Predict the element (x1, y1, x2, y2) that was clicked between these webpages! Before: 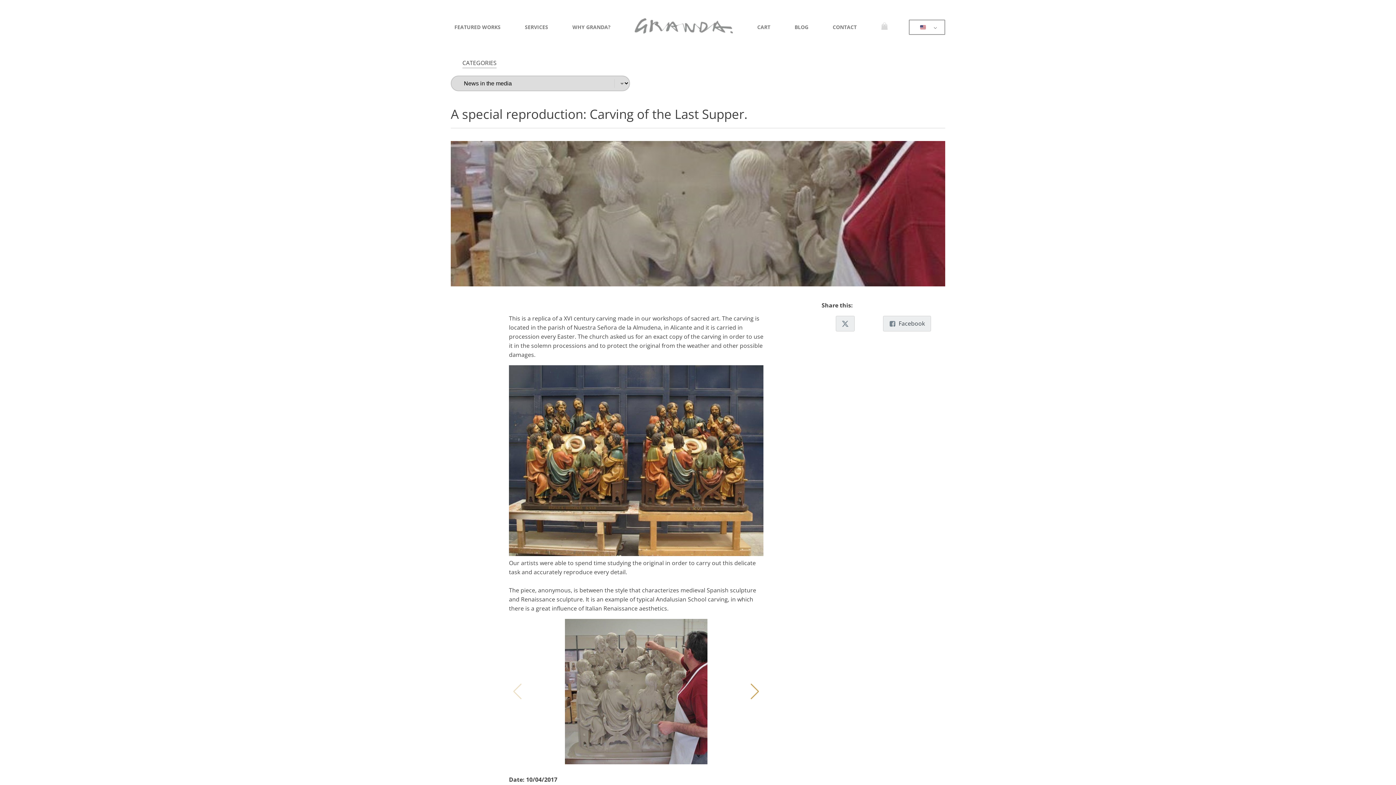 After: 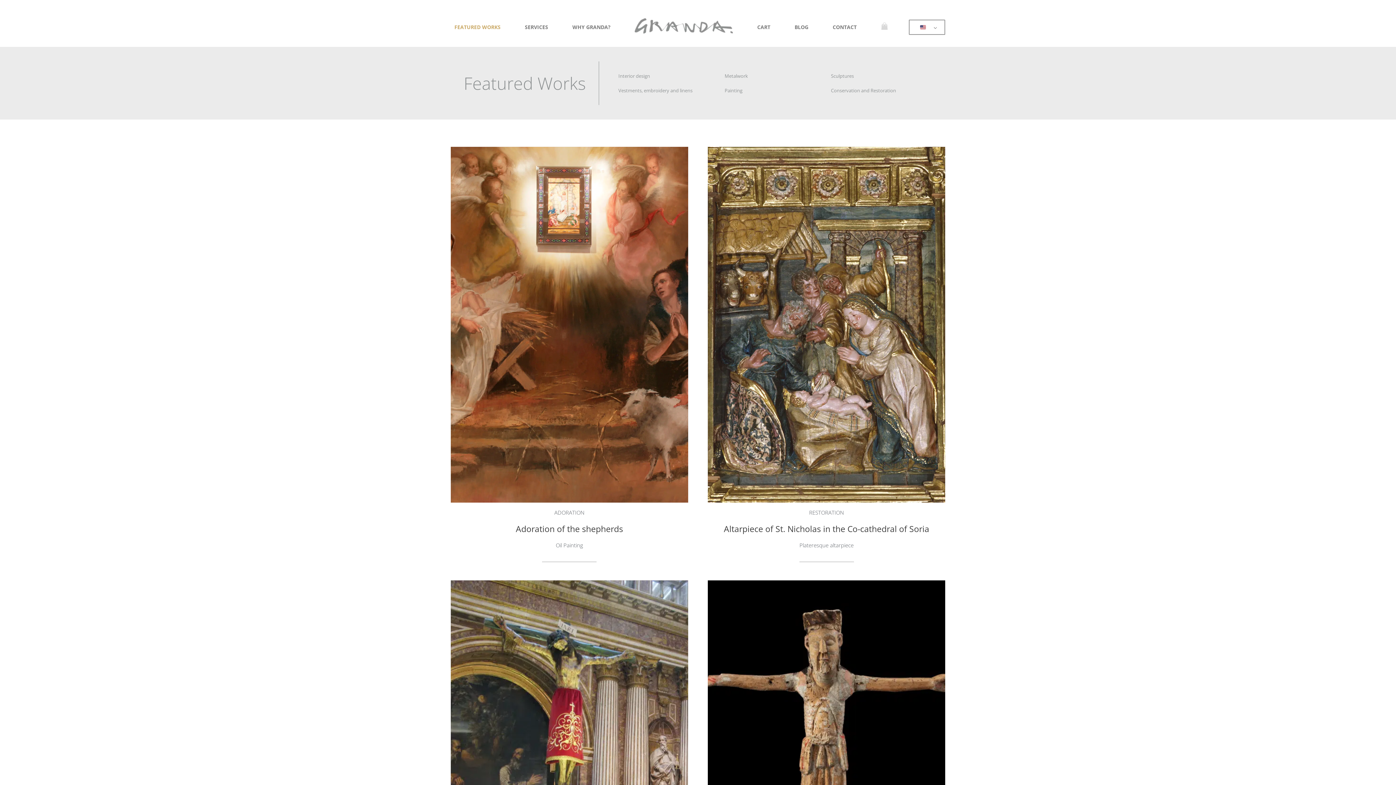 Action: bbox: (450, 19, 504, 34) label: FEATURED WORKS